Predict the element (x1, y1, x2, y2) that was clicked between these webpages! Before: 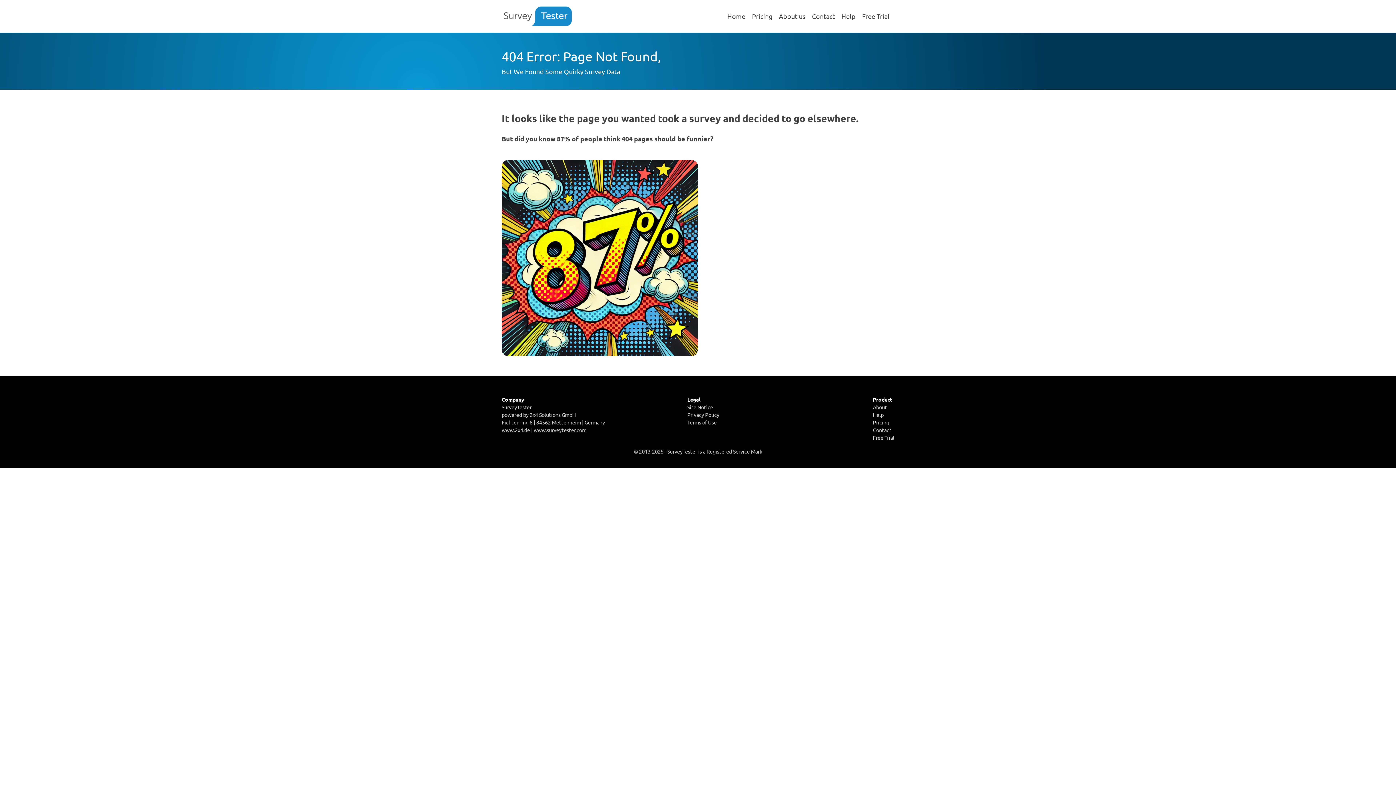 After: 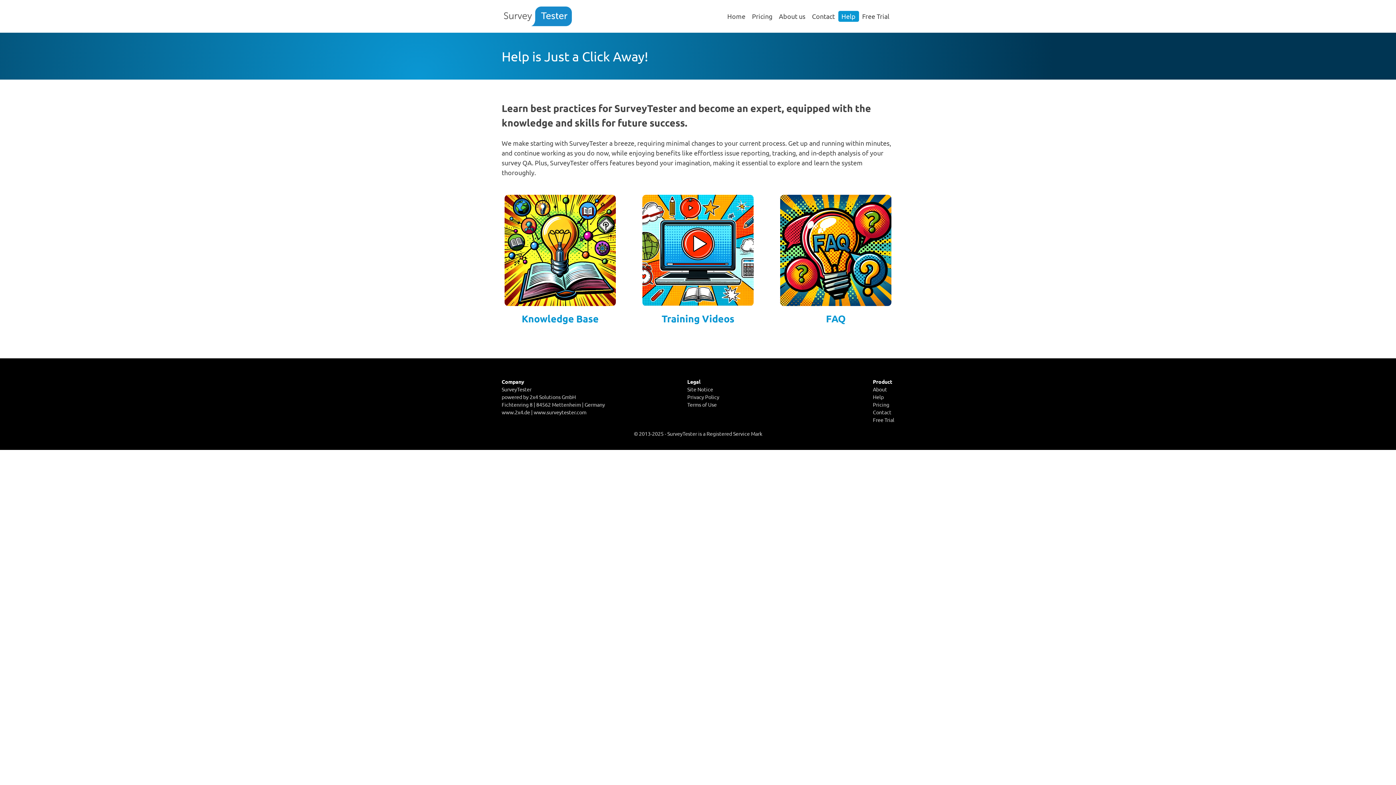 Action: label: Help bbox: (838, 10, 859, 21)